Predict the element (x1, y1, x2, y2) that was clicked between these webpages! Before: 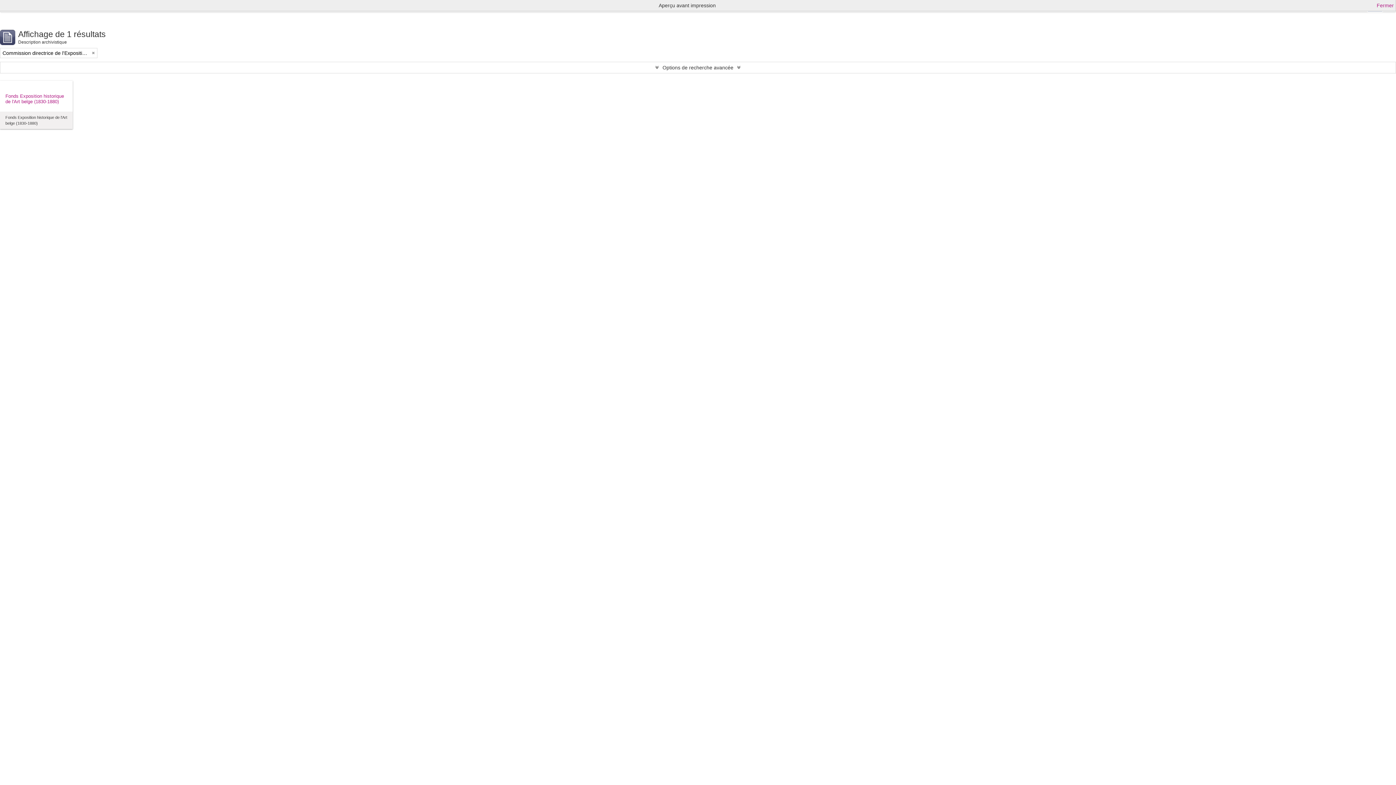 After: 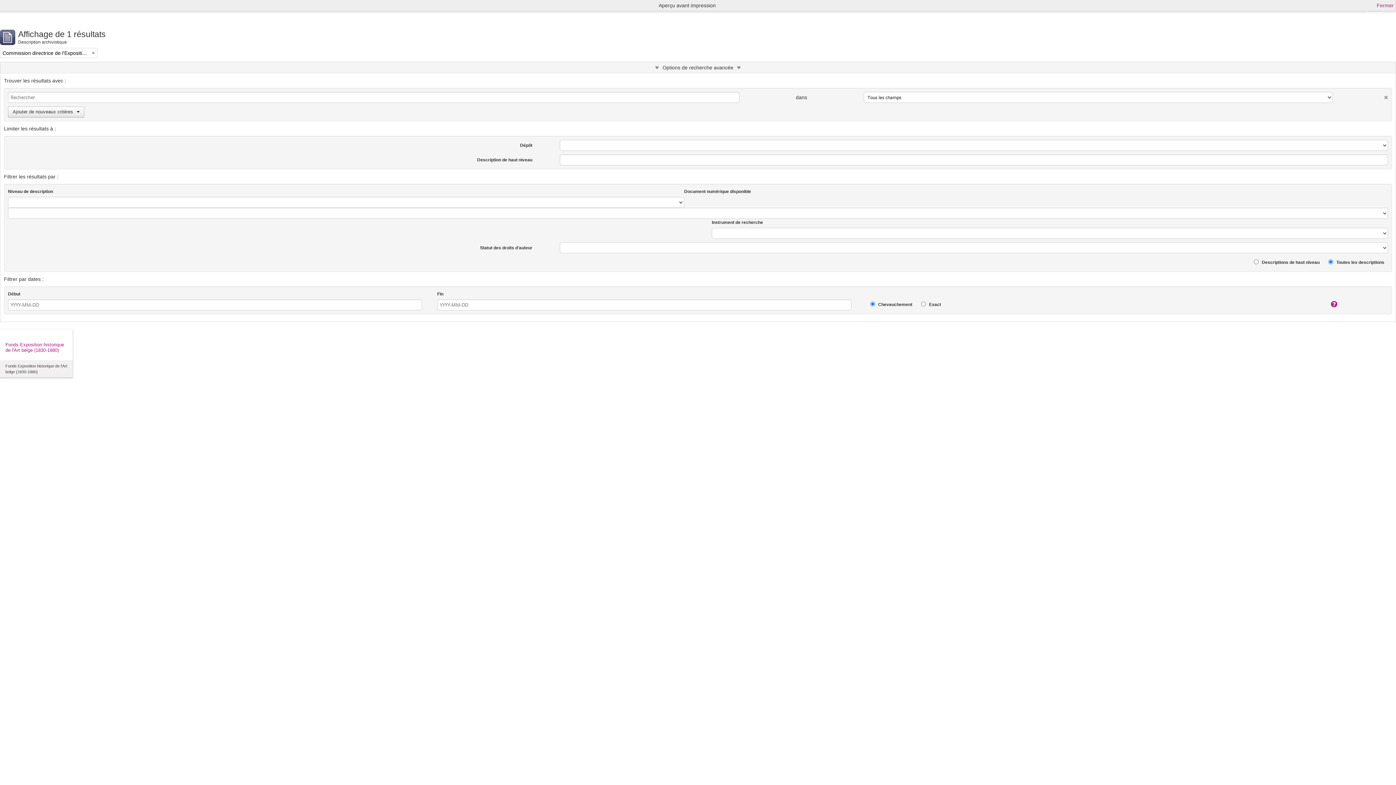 Action: label: Options de recherche avancée bbox: (0, 62, 1396, 73)